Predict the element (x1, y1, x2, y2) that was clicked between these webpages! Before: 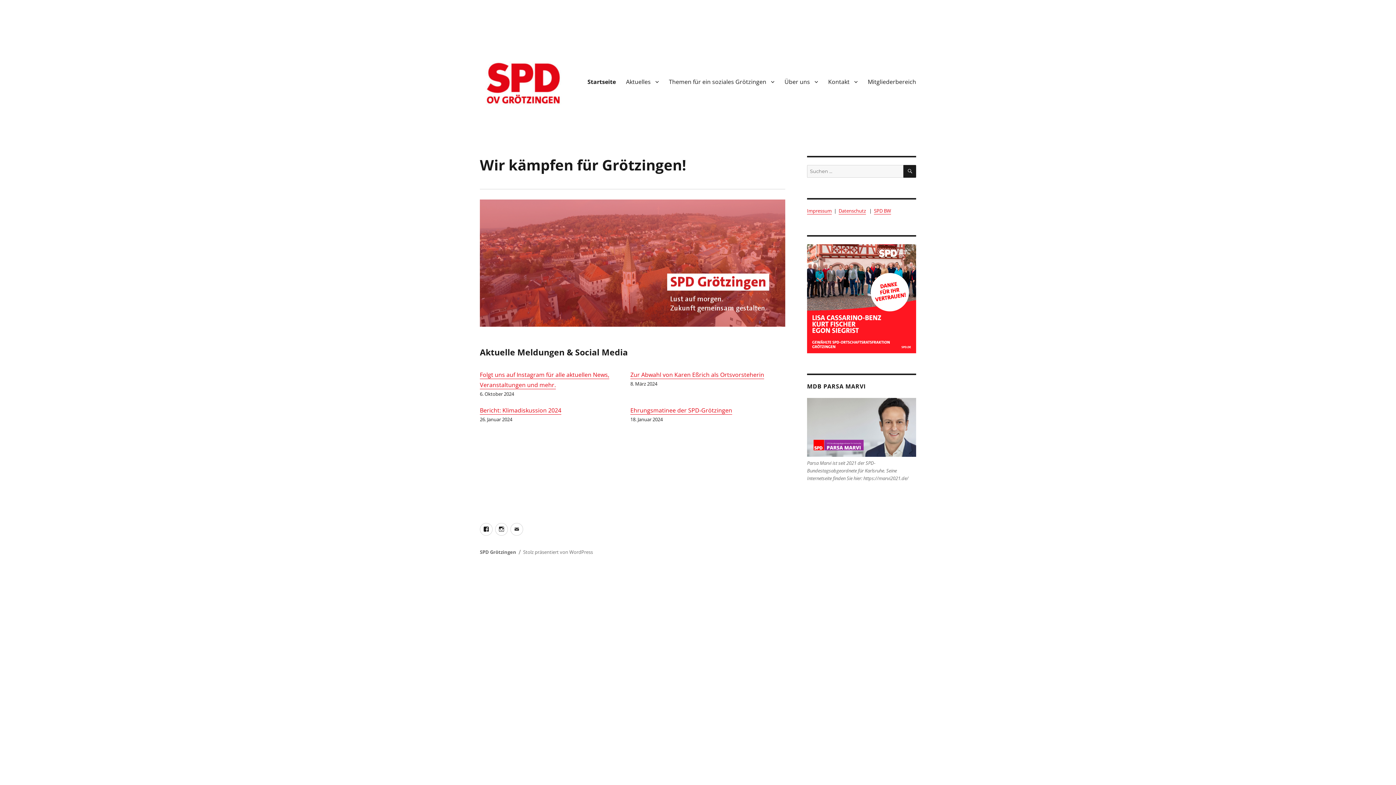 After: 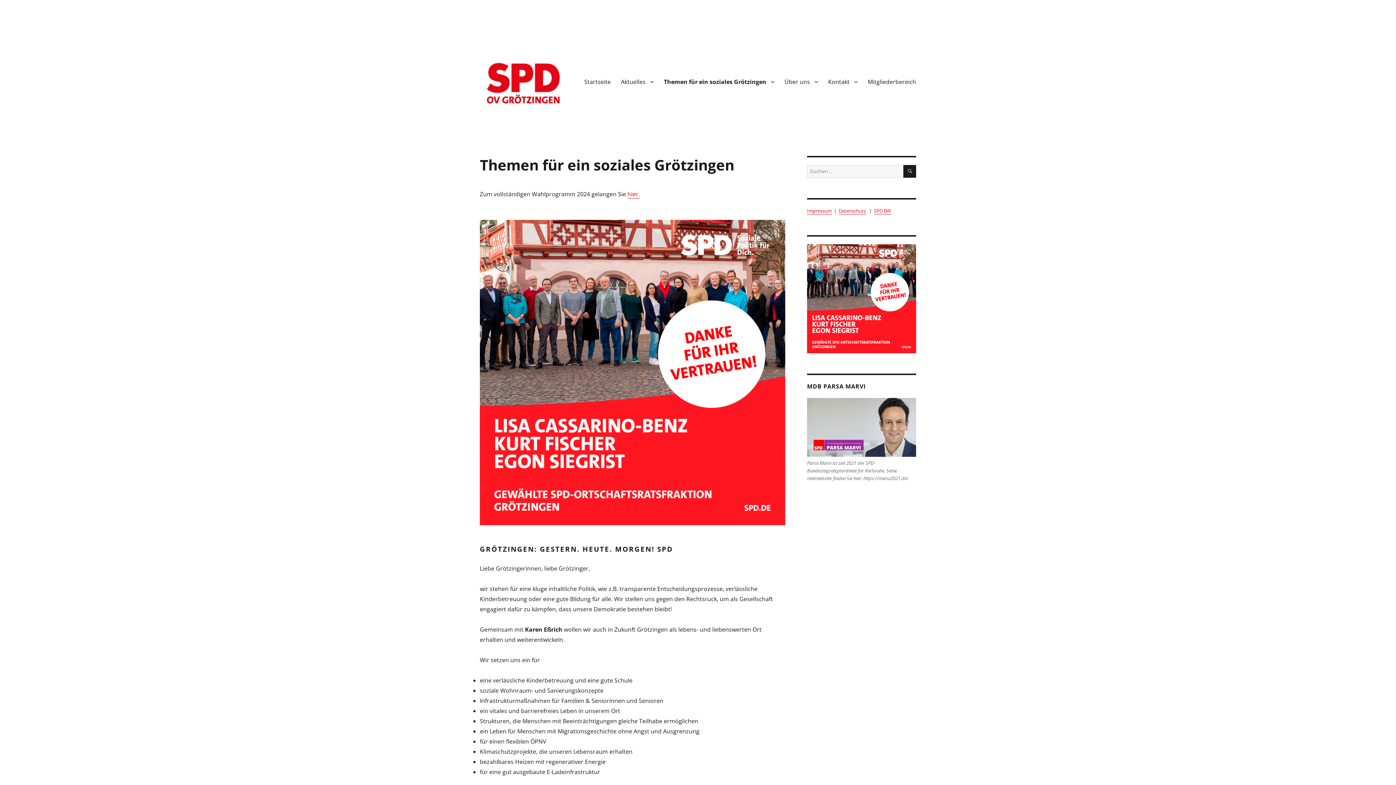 Action: label: Themen für ein soziales Grötzingen bbox: (664, 74, 779, 89)